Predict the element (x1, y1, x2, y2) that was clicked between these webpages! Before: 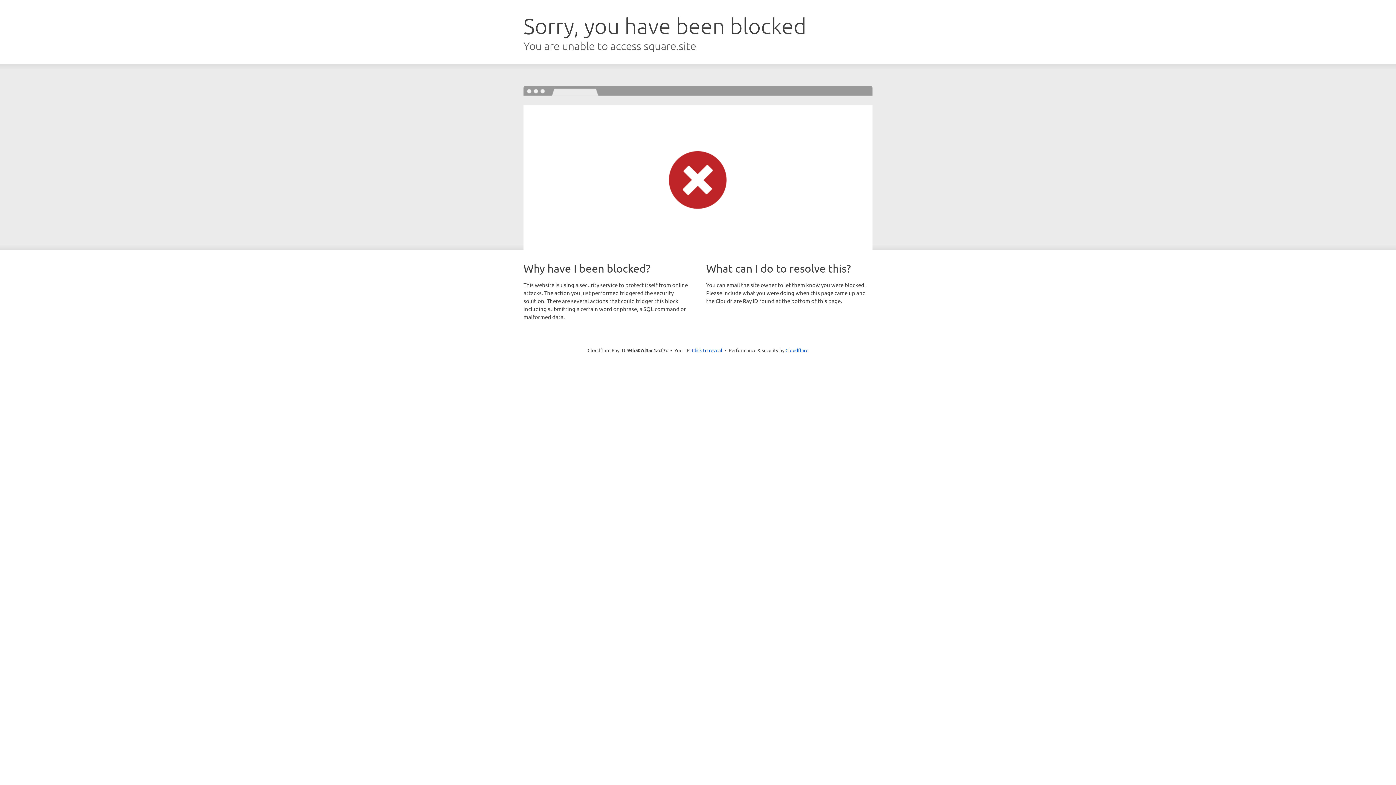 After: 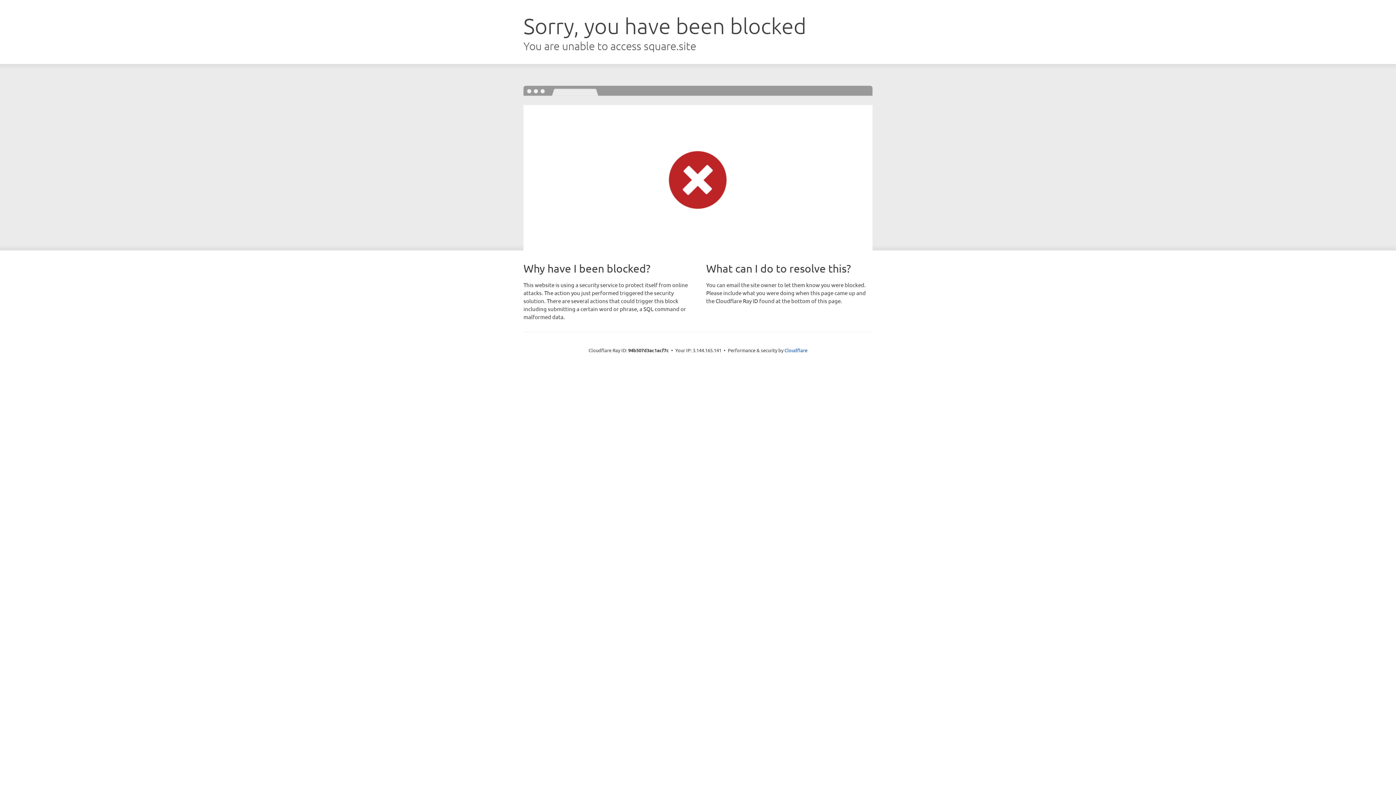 Action: bbox: (692, 346, 722, 353) label: Click to reveal